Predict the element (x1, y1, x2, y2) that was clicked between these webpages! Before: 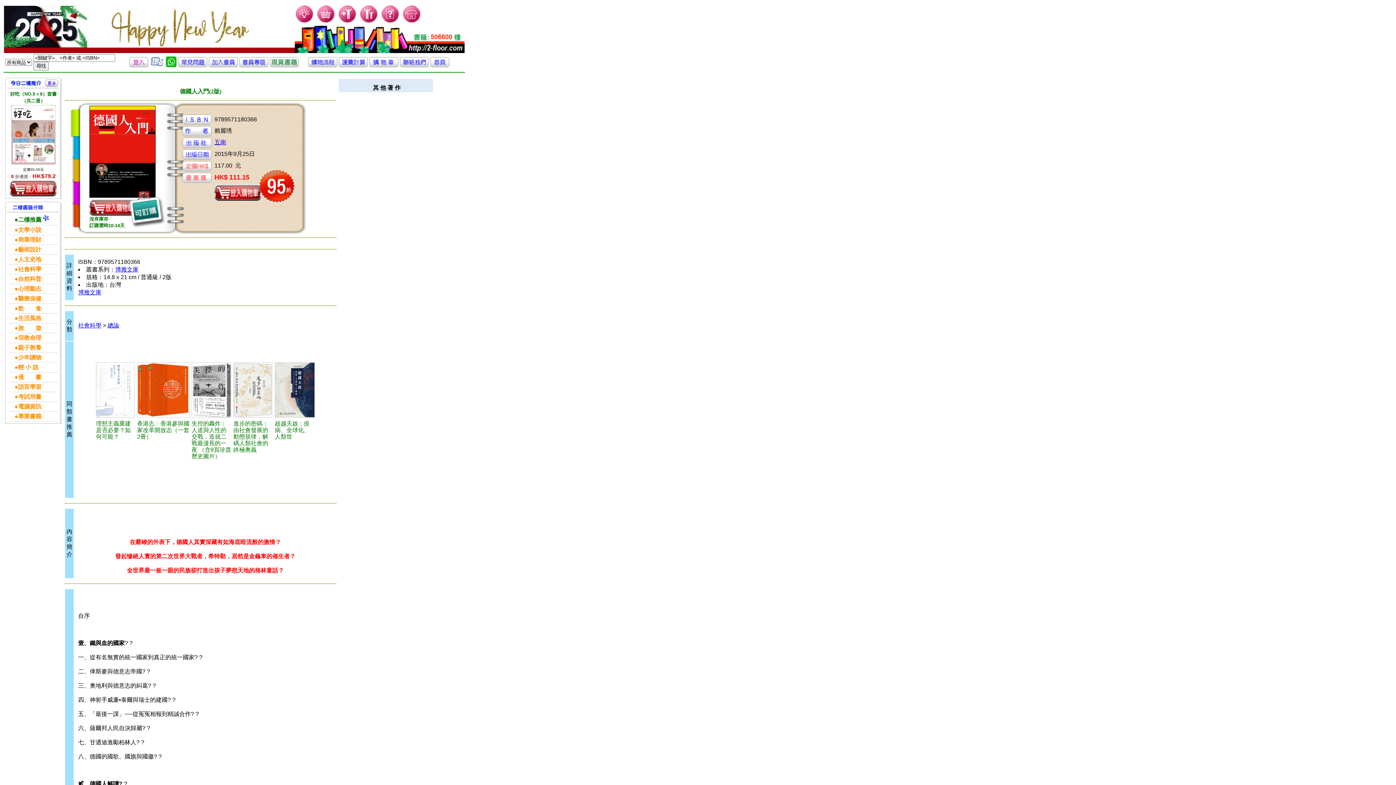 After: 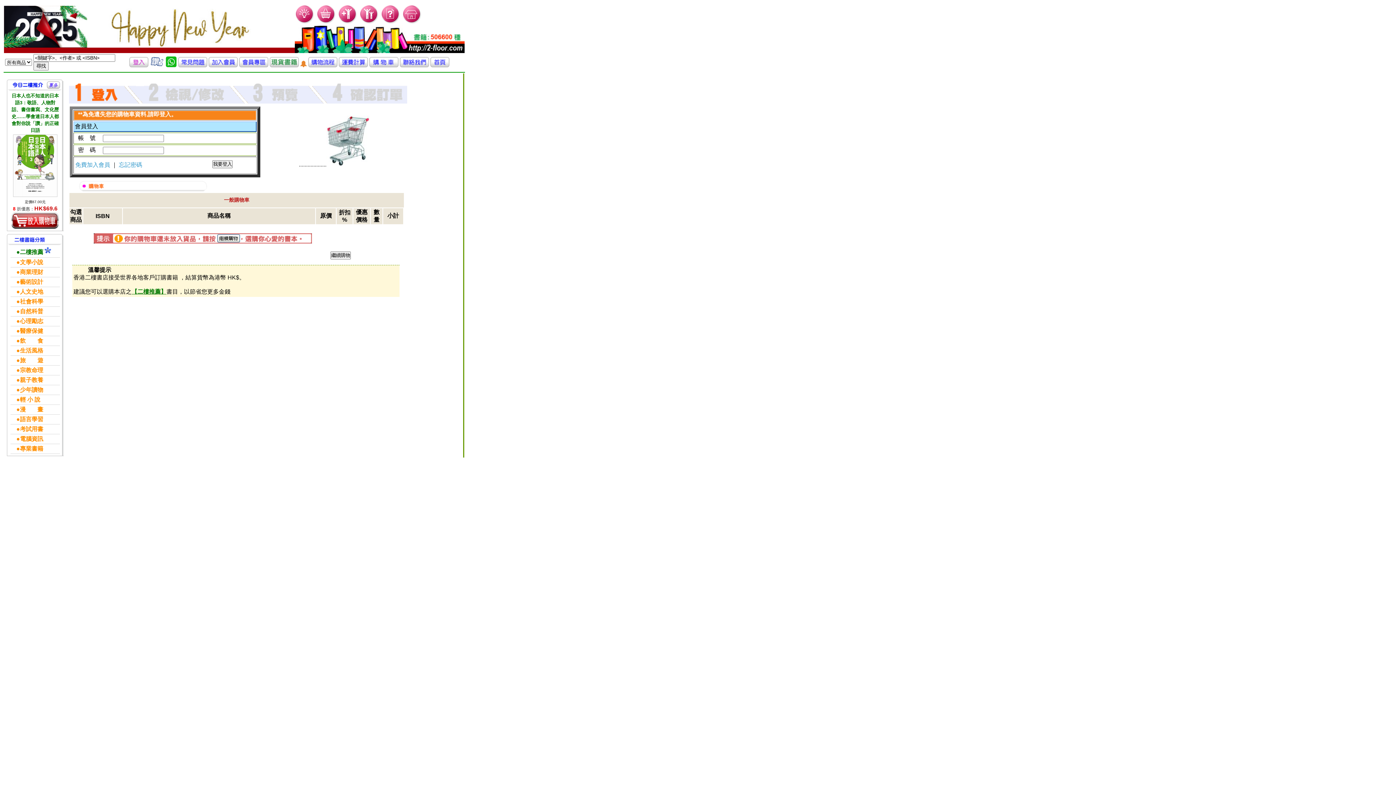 Action: bbox: (316, 18, 336, 25)